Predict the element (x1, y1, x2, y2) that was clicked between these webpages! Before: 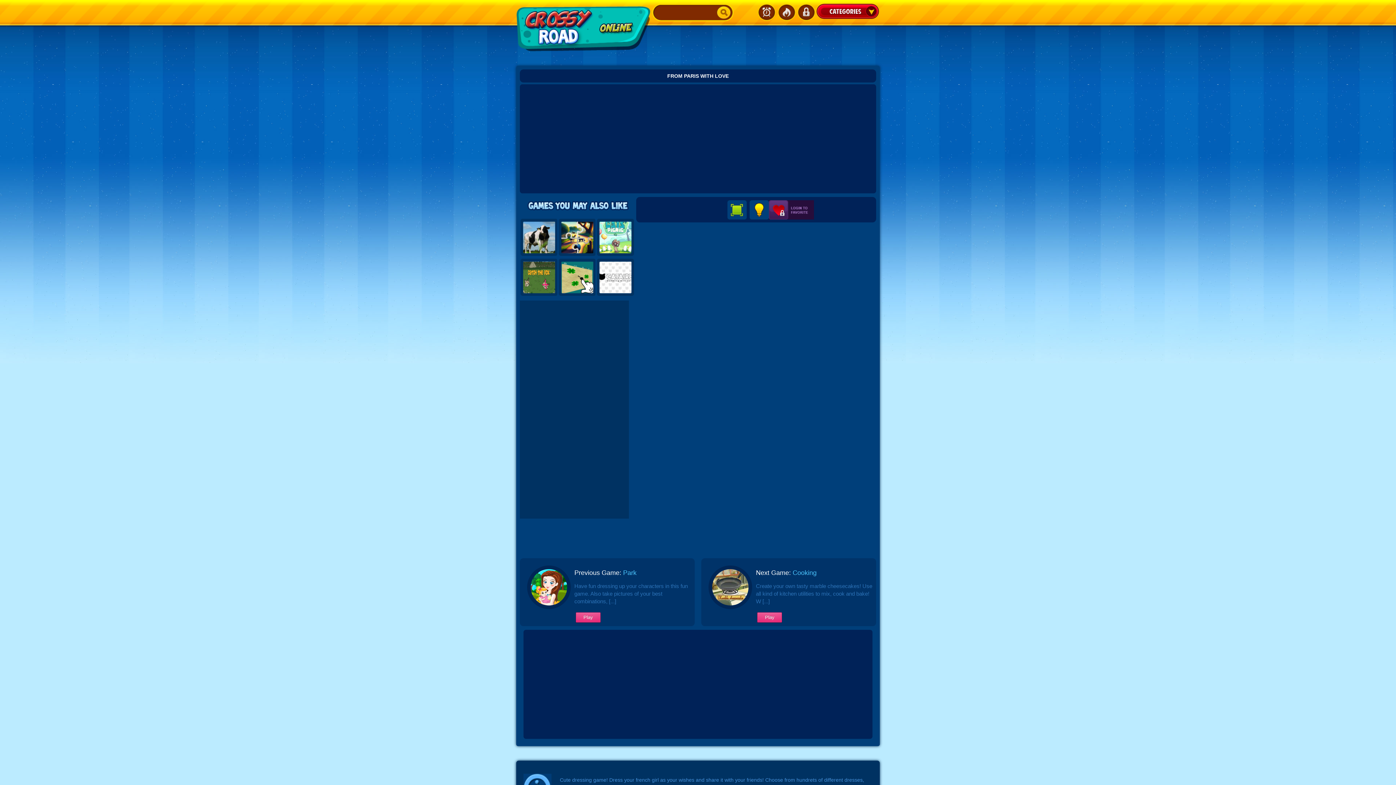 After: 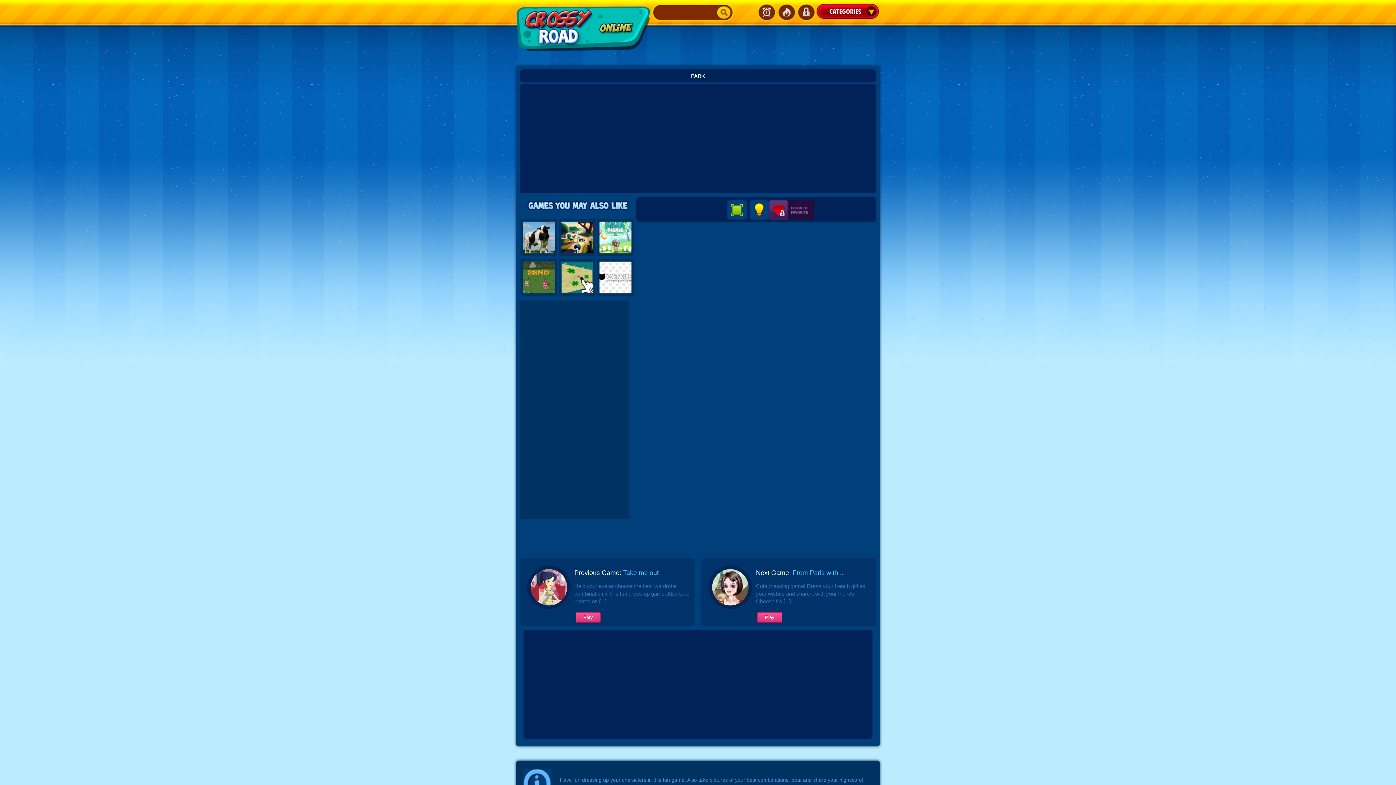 Action: bbox: (576, 612, 600, 622) label: Play